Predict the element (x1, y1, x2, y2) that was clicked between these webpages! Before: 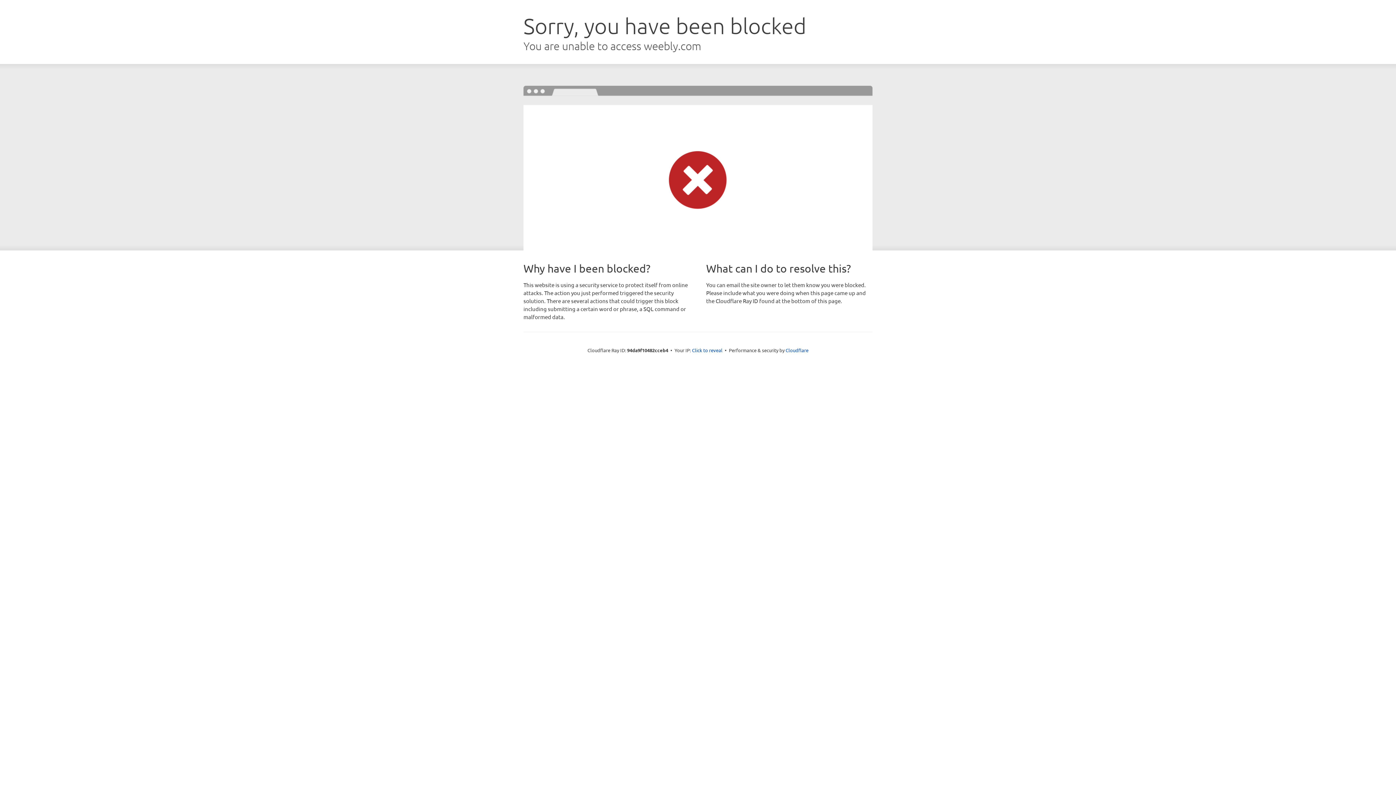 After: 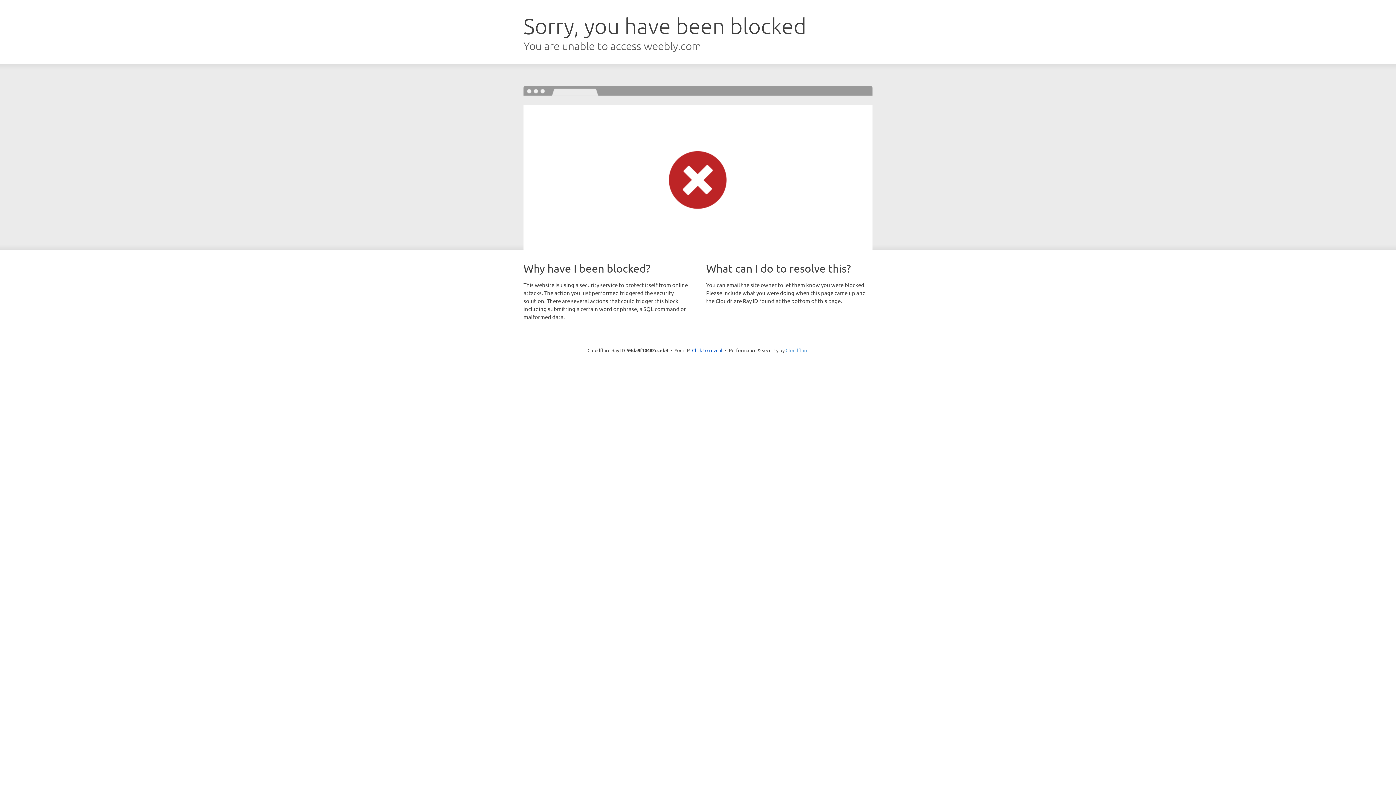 Action: label: Cloudflare bbox: (785, 347, 808, 353)